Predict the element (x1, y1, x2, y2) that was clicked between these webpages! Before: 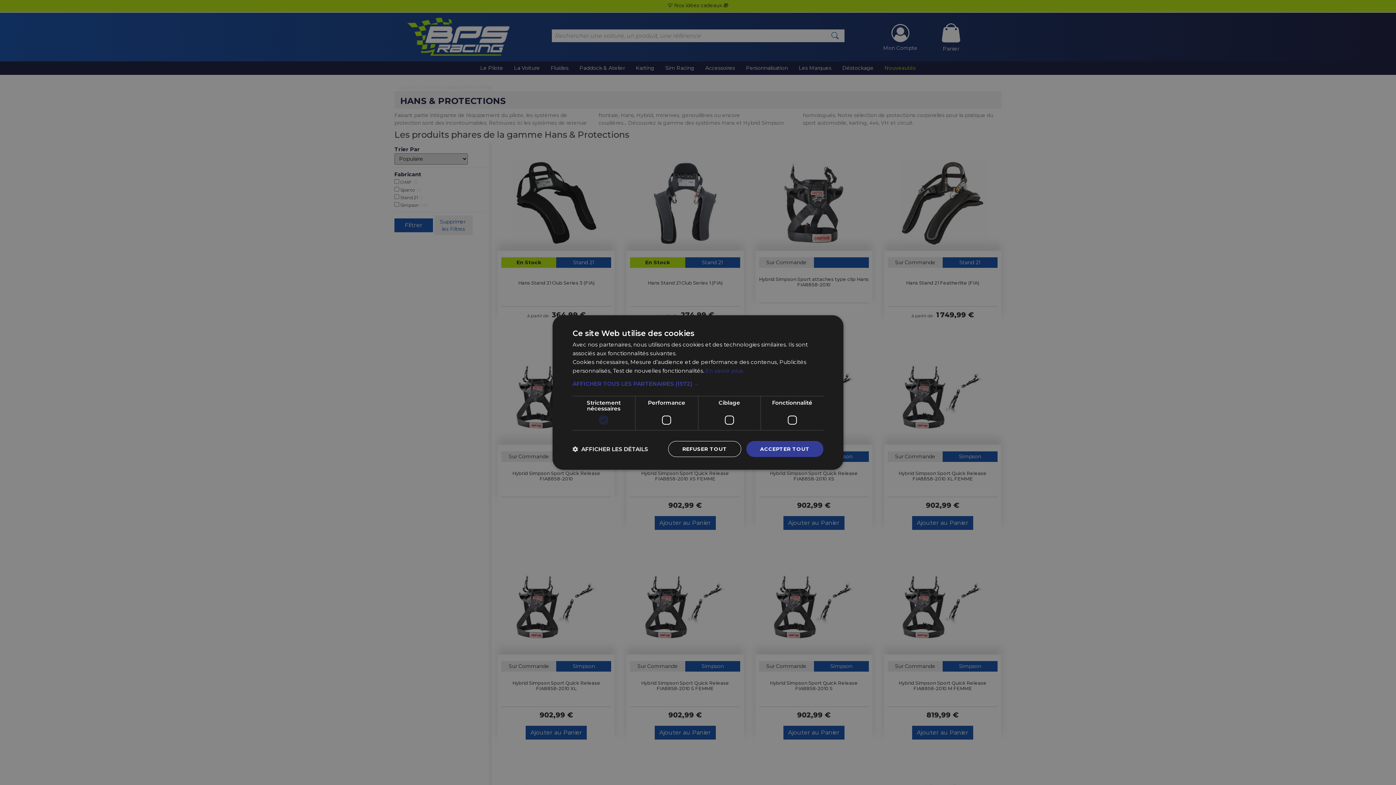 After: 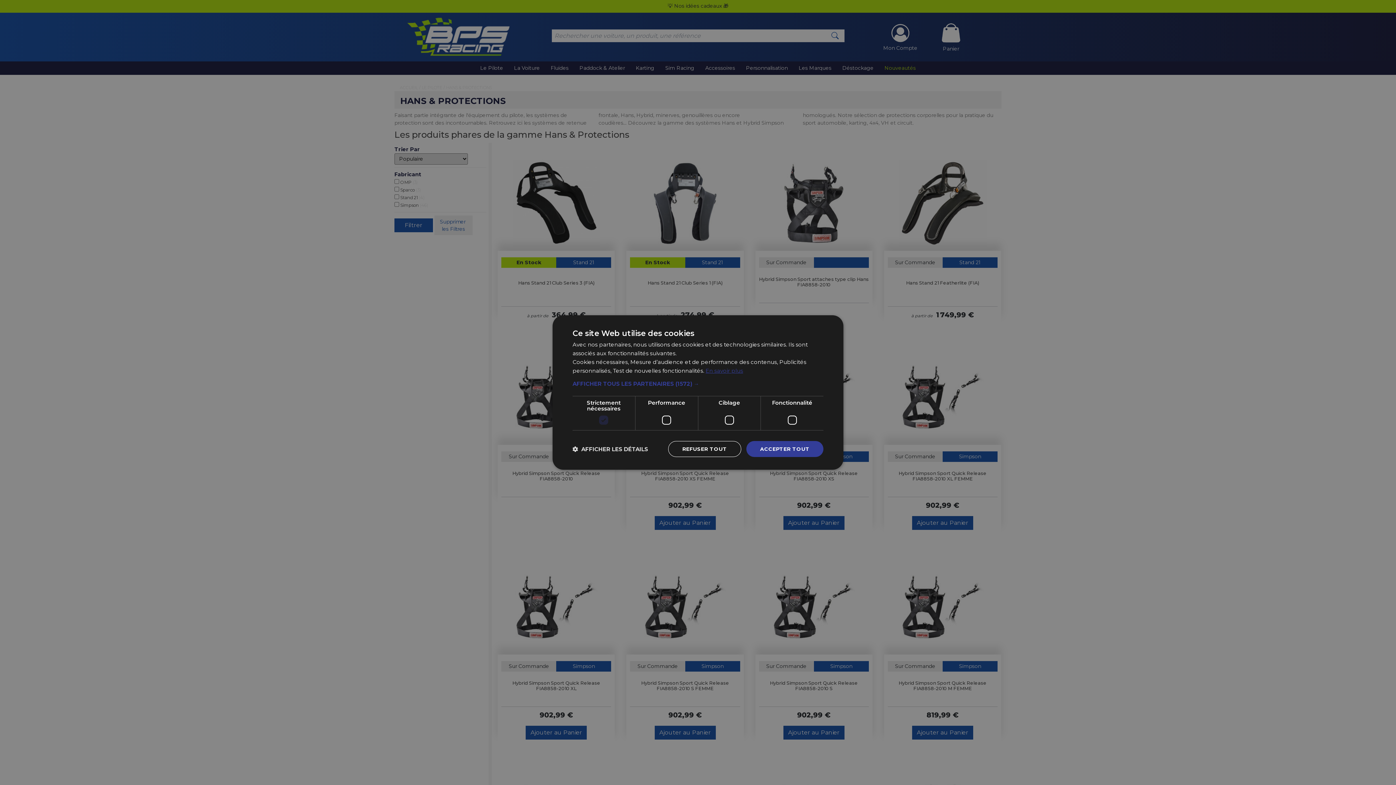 Action: bbox: (705, 367, 743, 374) label: En savoir plus, opens a new window